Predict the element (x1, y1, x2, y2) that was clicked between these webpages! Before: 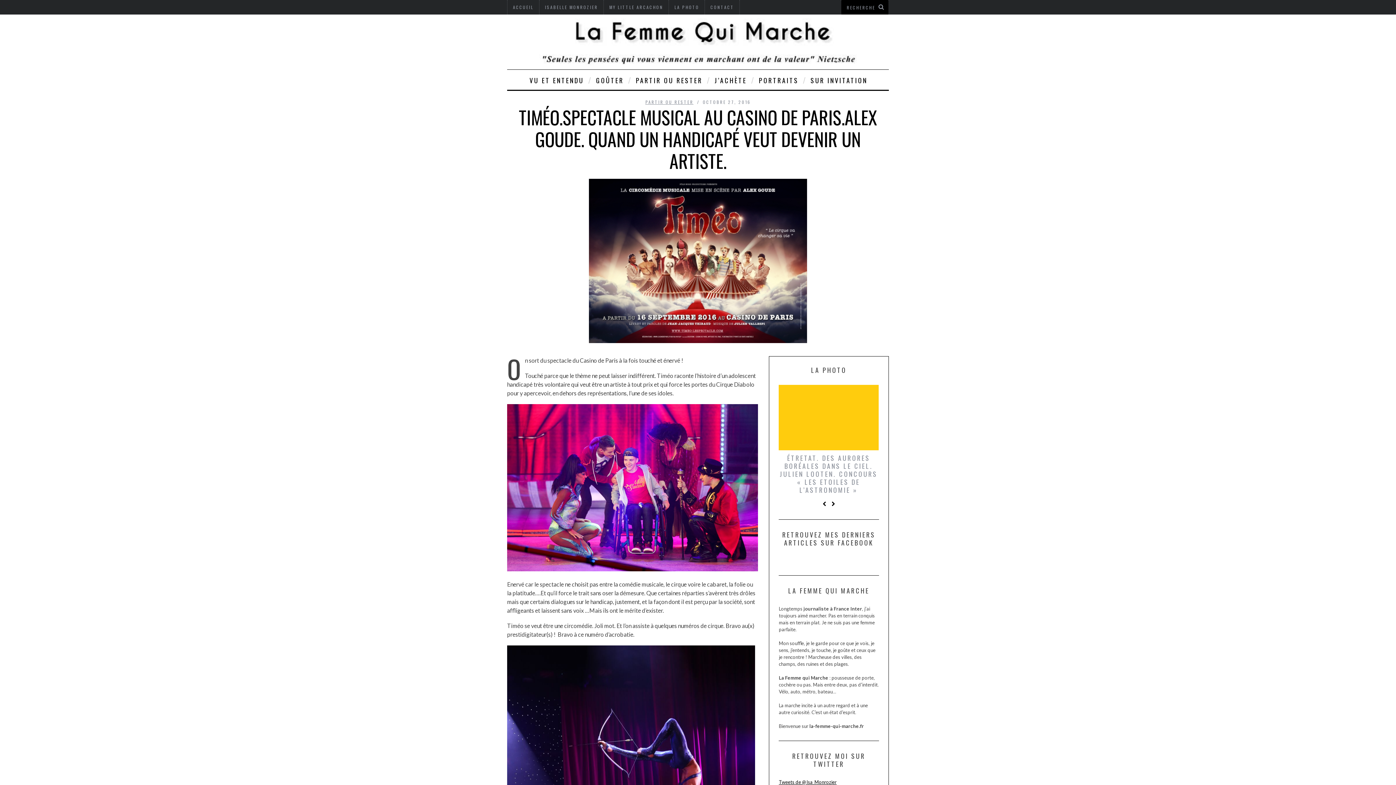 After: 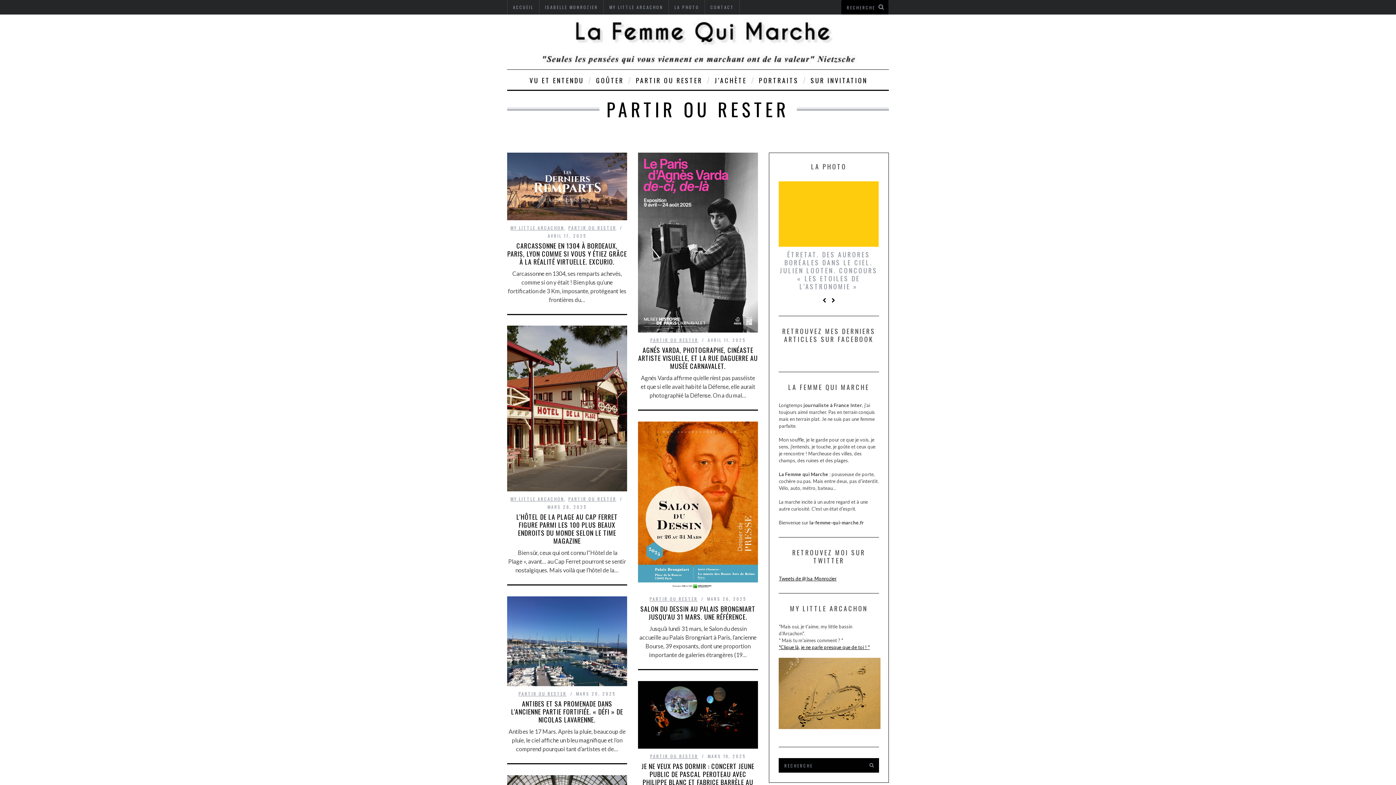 Action: label: PARTIR OU RESTER bbox: (630, 69, 707, 89)